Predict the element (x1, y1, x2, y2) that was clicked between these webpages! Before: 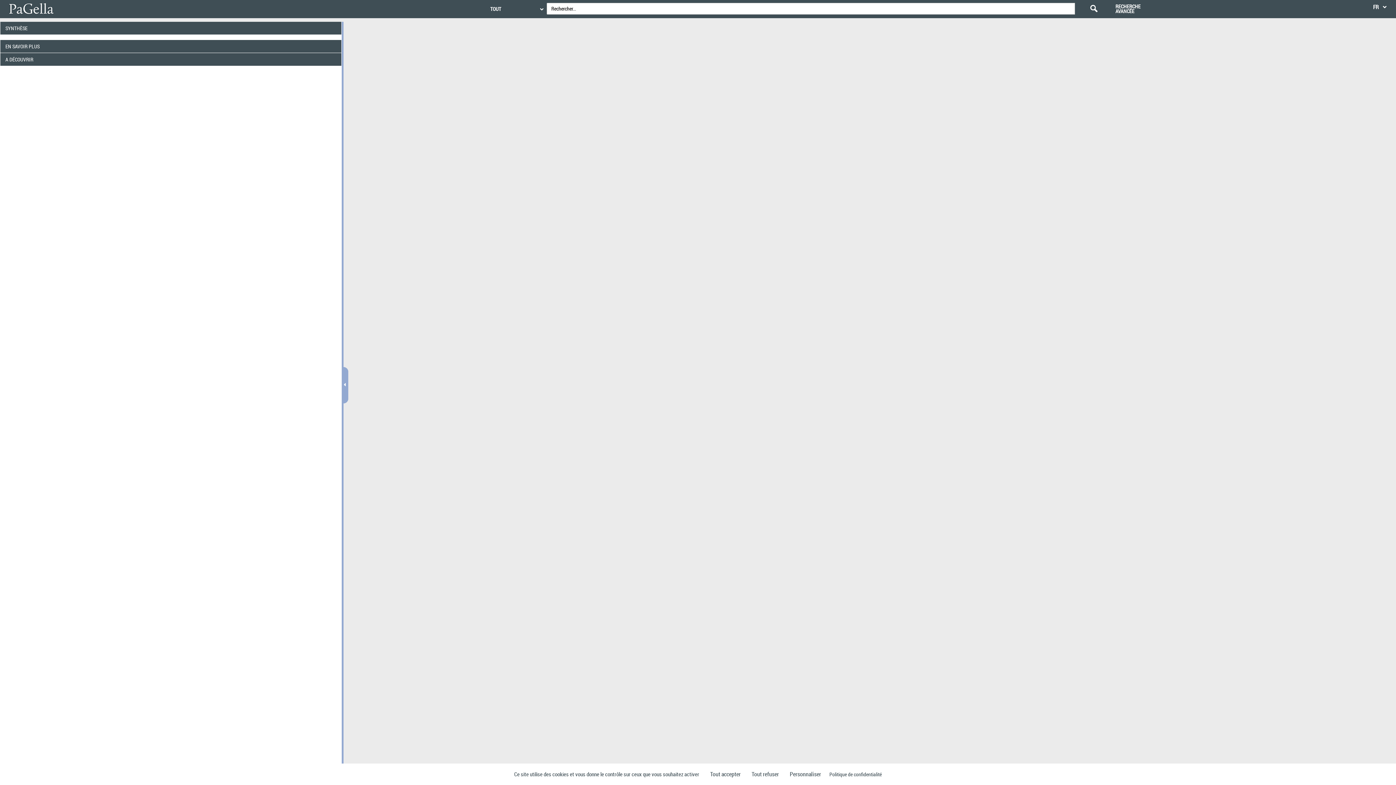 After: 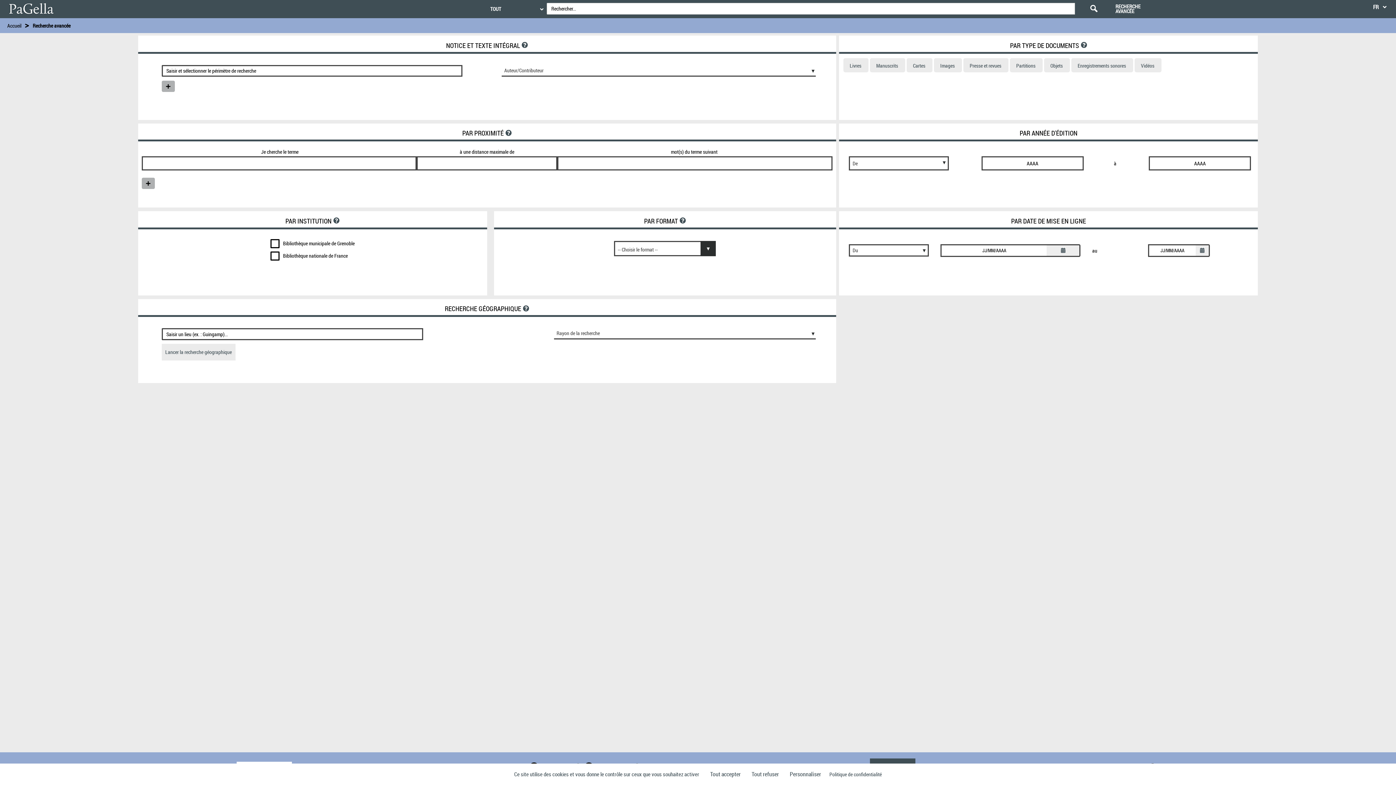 Action: label: RECHERCHE AVANCÉE bbox: (1115, 4, 1152, 13)